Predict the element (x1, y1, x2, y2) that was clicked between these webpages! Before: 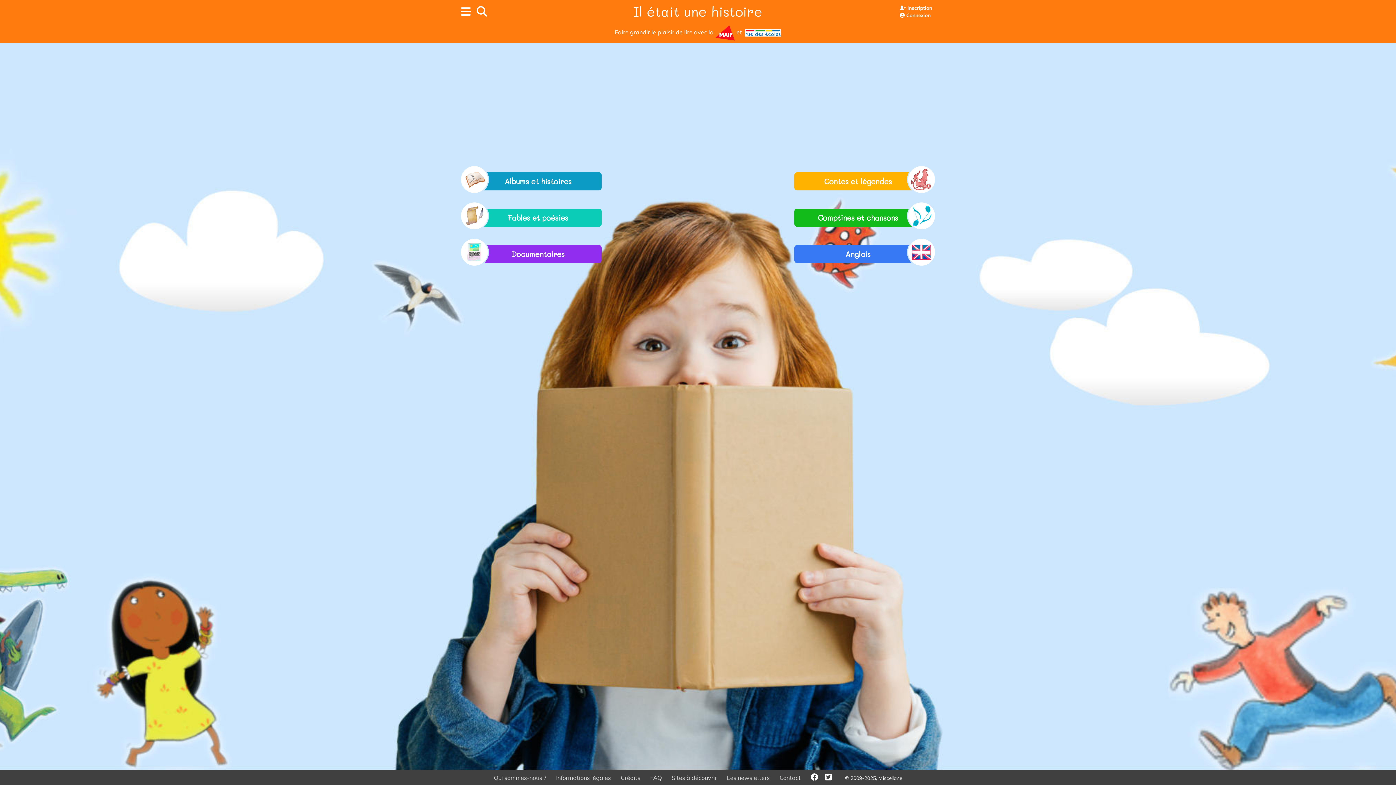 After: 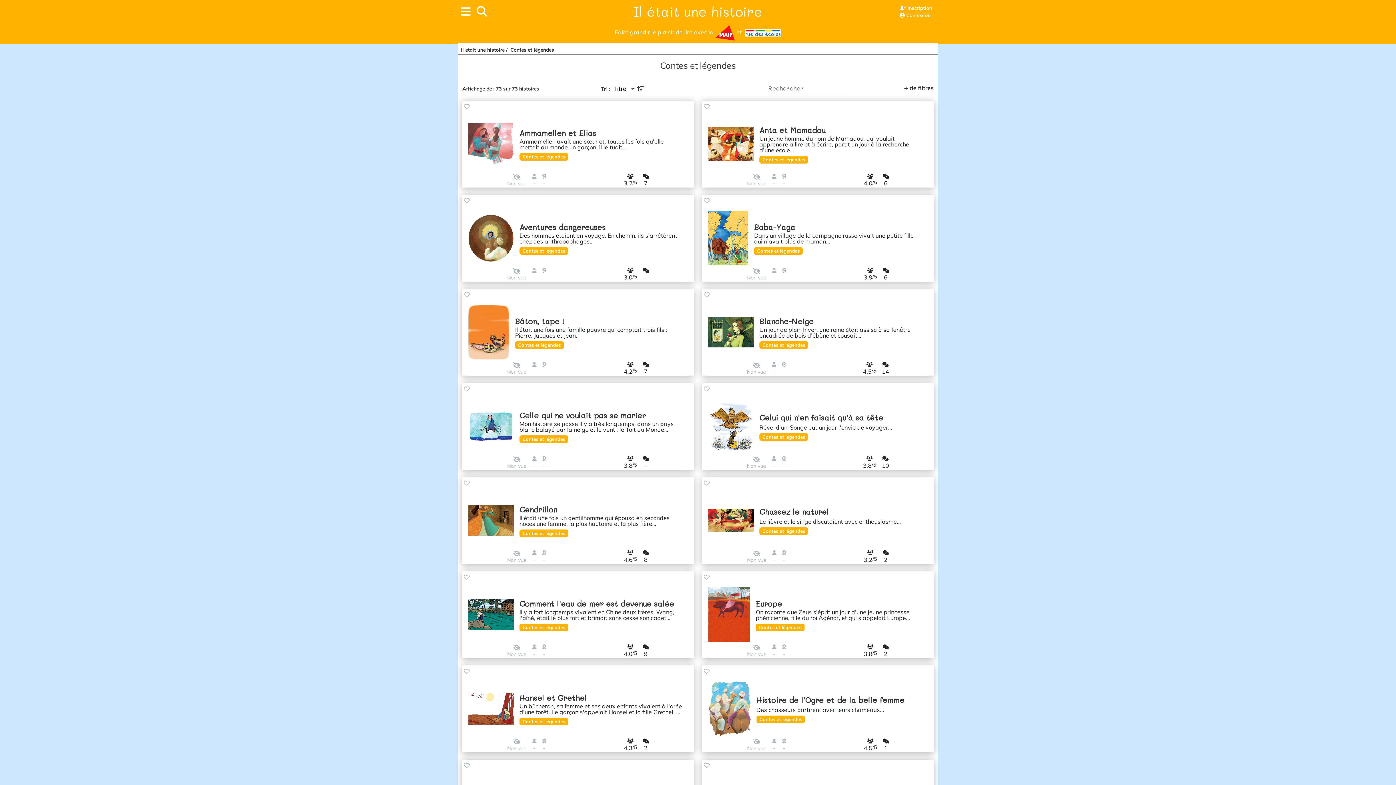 Action: label: Contes et légendes bbox: (794, 172, 921, 190)